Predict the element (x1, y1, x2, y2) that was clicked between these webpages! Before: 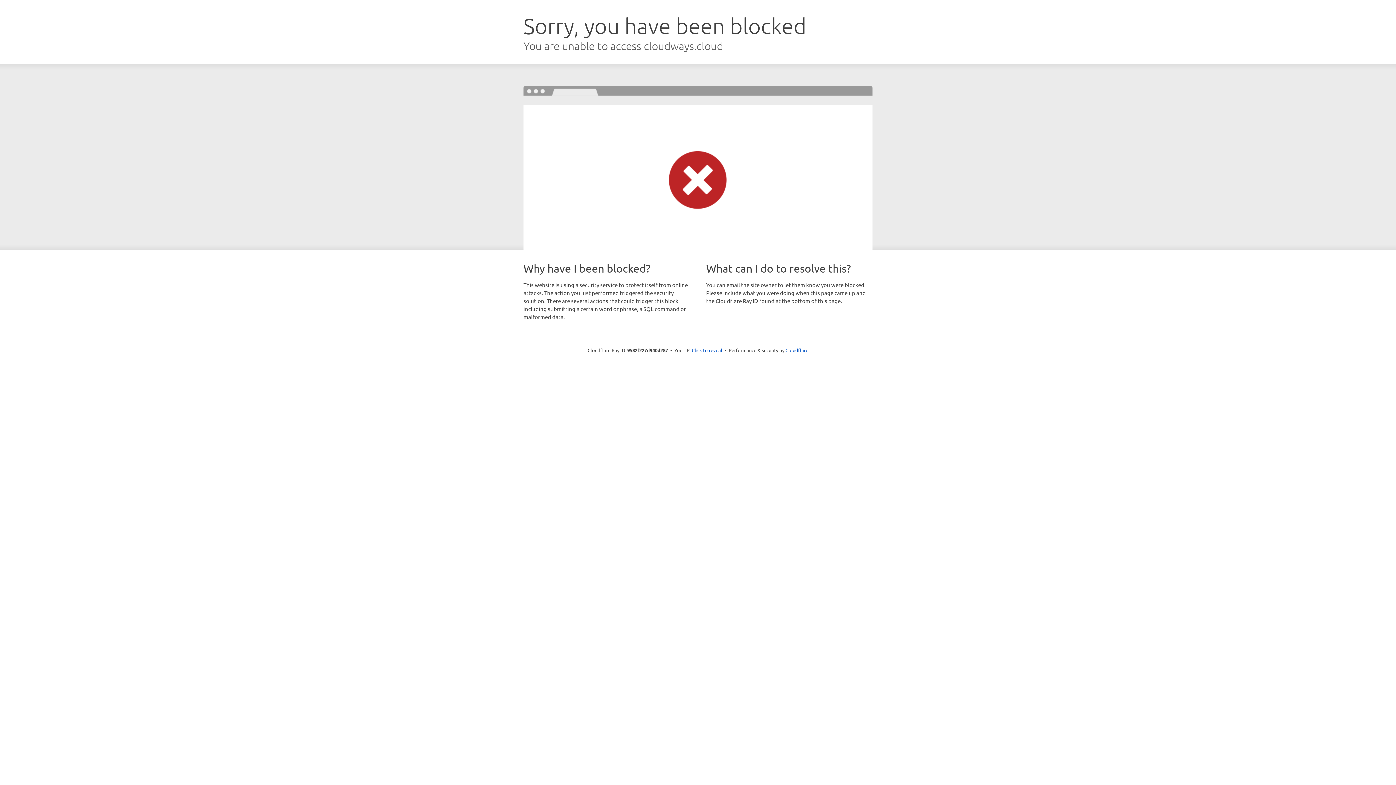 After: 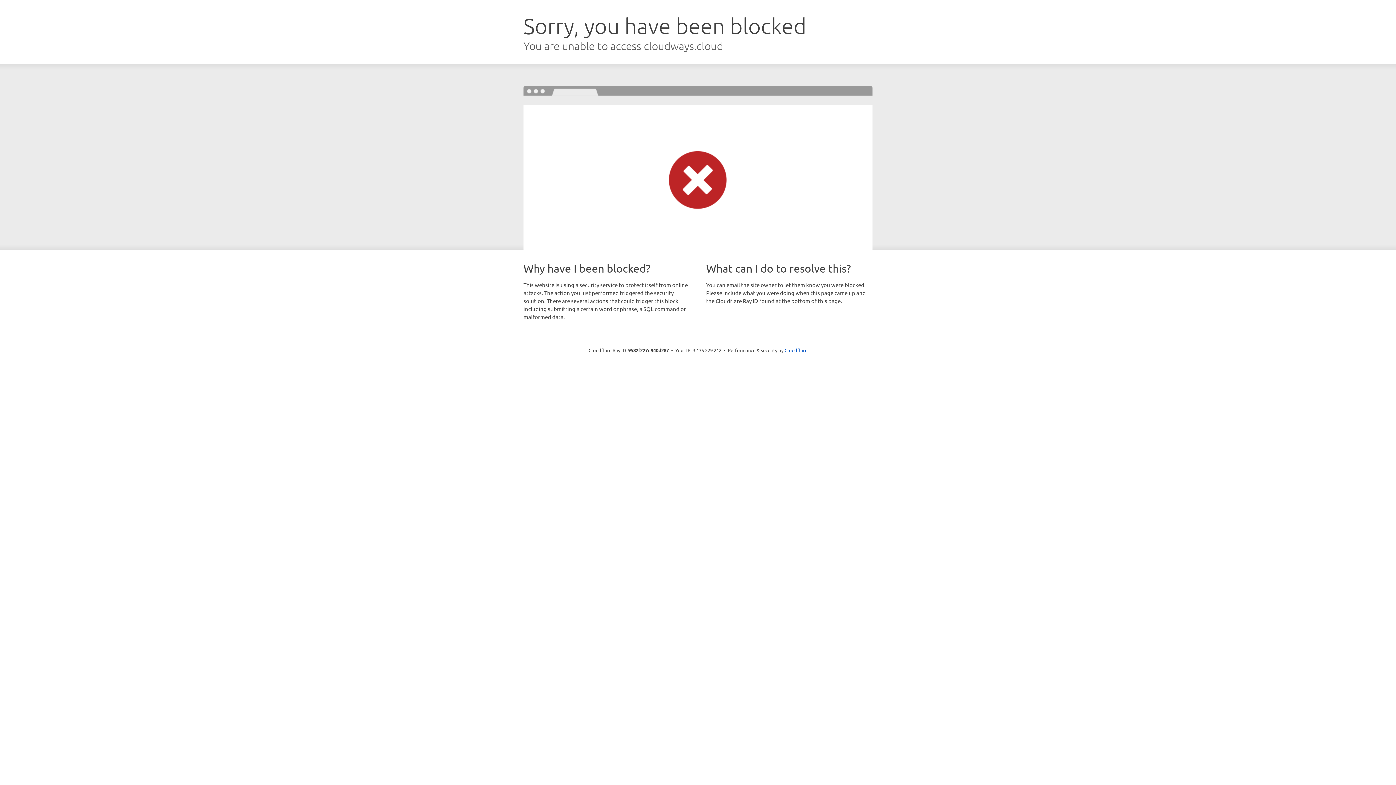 Action: bbox: (692, 346, 722, 353) label: Click to reveal